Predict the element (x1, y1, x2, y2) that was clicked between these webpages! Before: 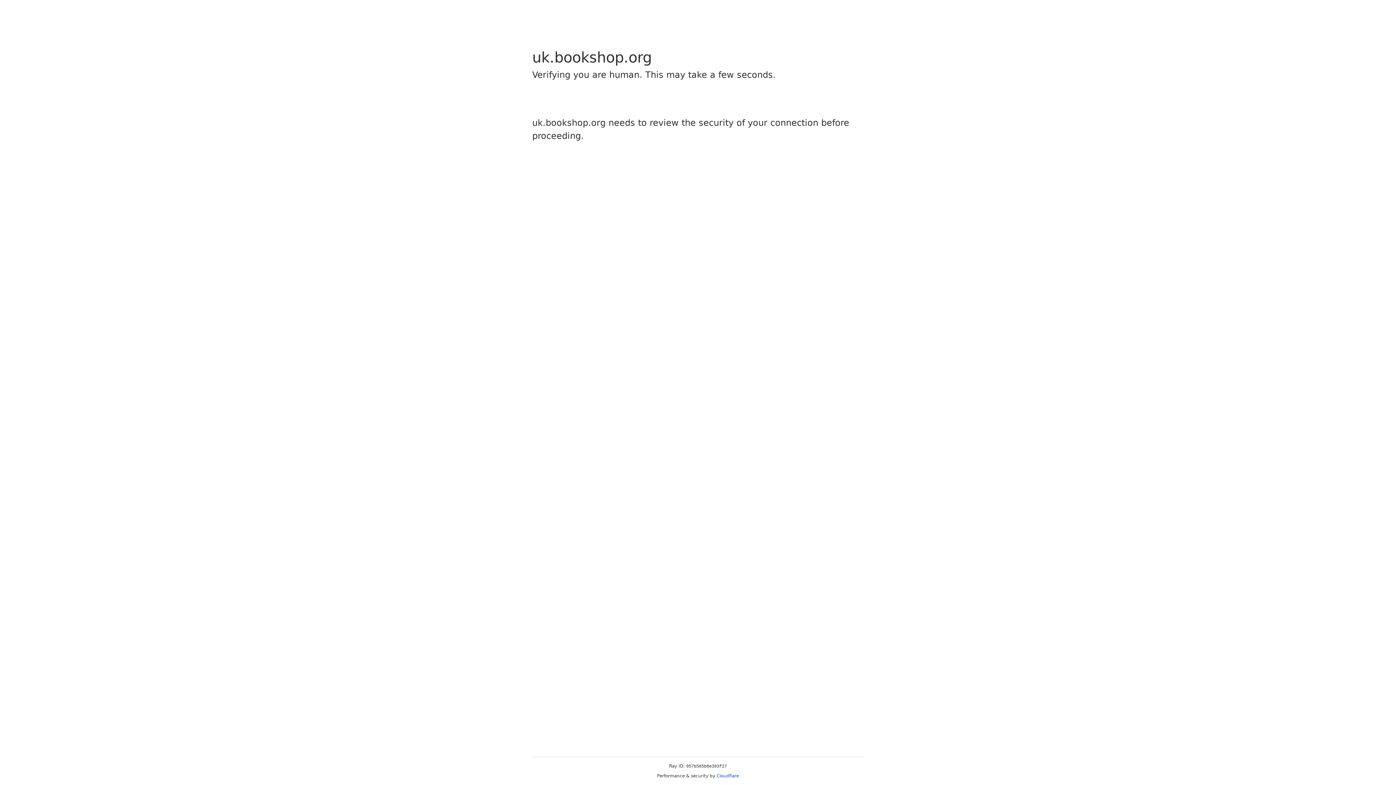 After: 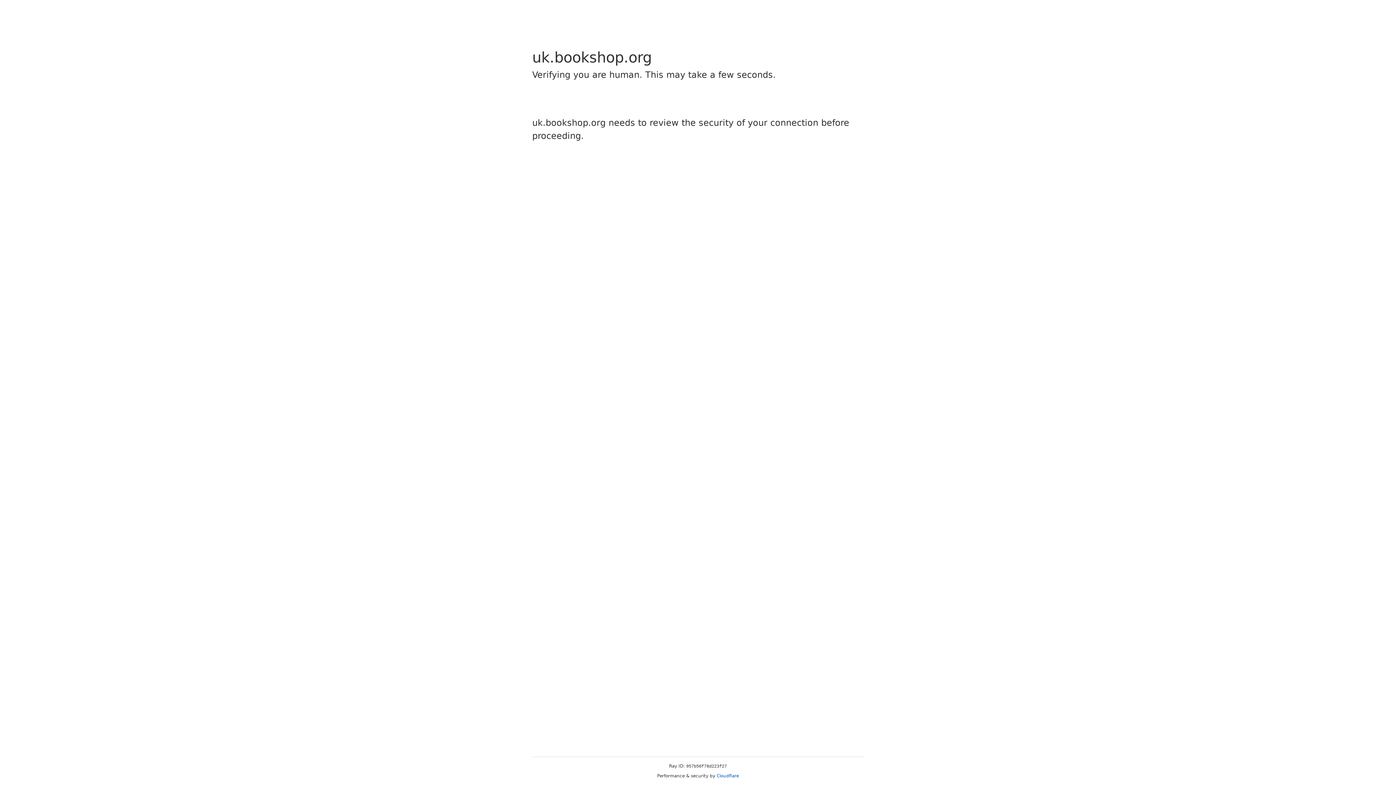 Action: bbox: (716, 773, 739, 778) label: Cloudflare